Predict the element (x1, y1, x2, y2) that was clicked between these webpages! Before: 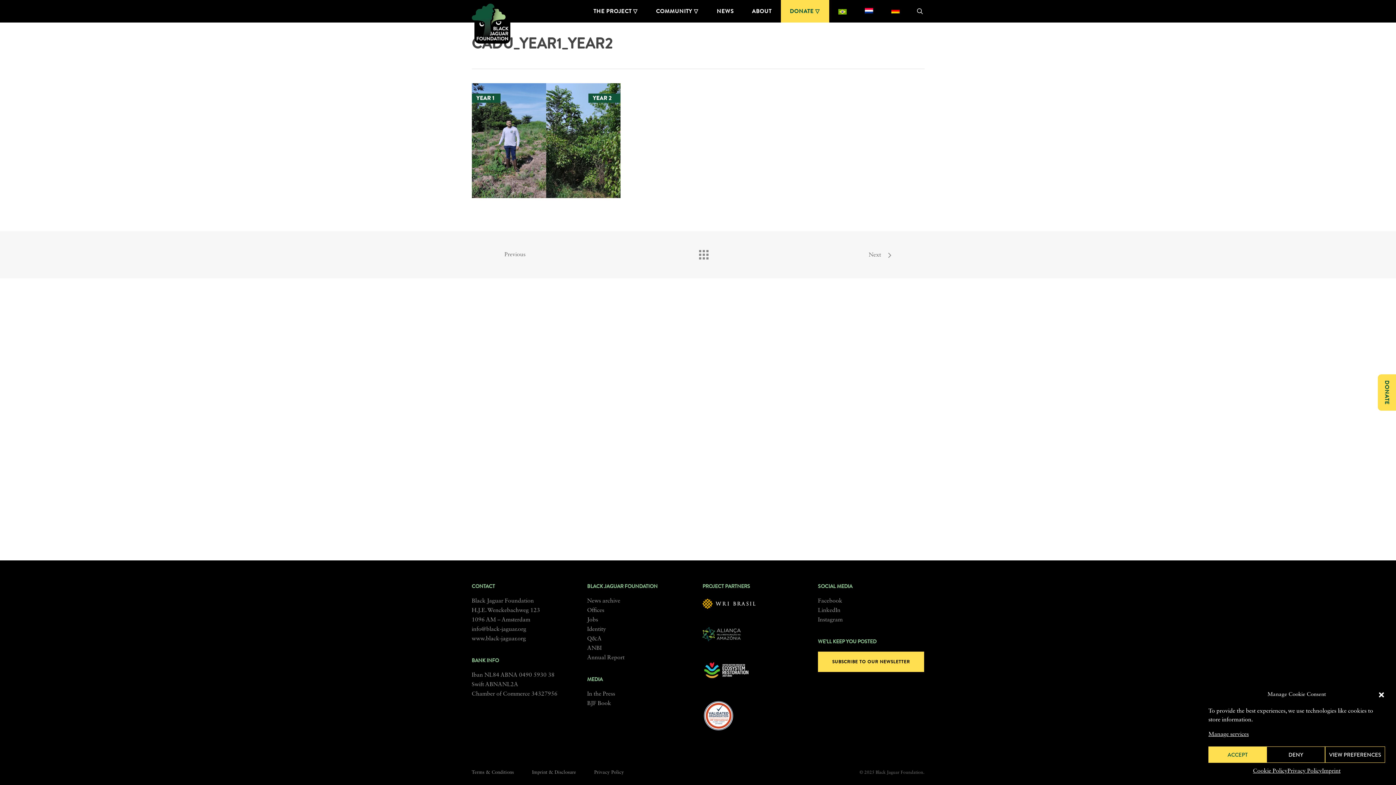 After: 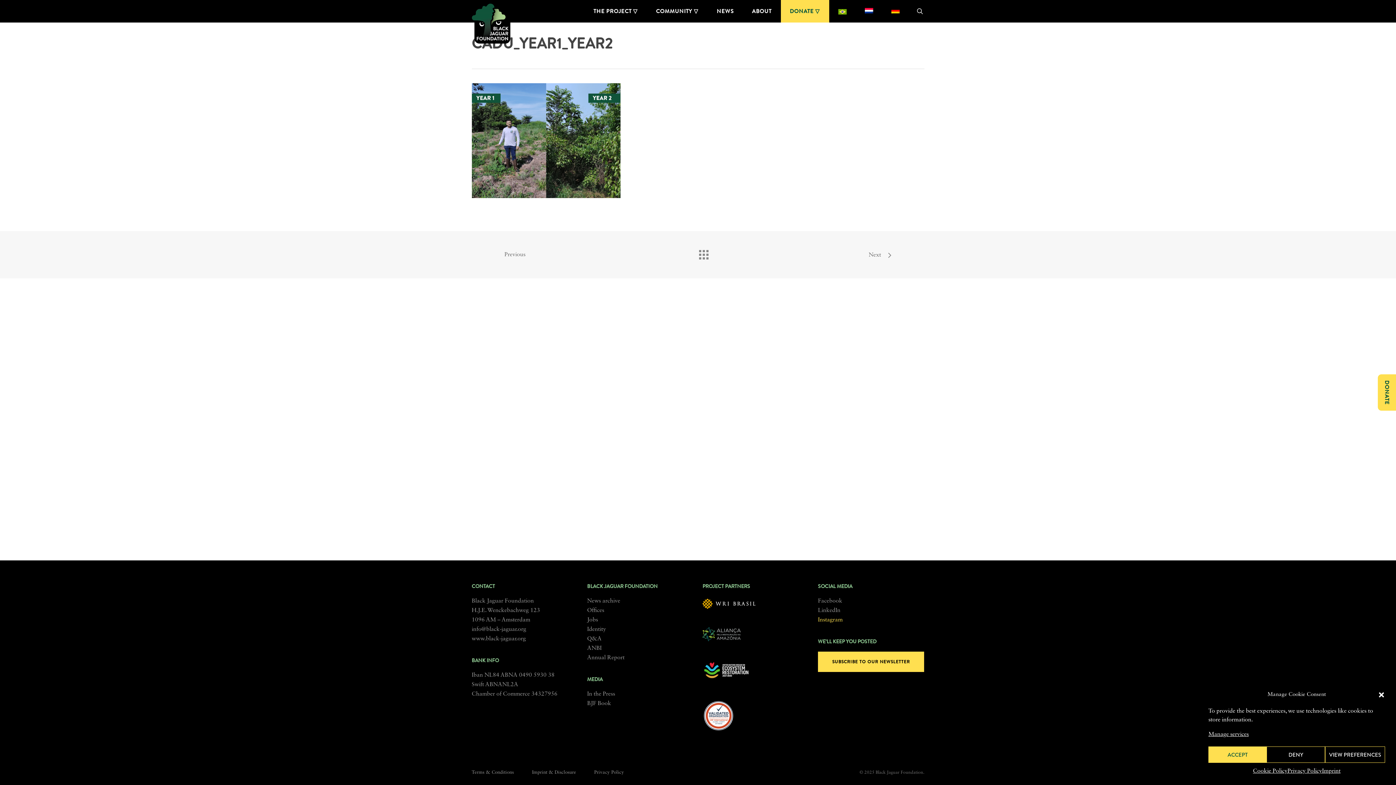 Action: label: Instagram bbox: (818, 617, 842, 623)